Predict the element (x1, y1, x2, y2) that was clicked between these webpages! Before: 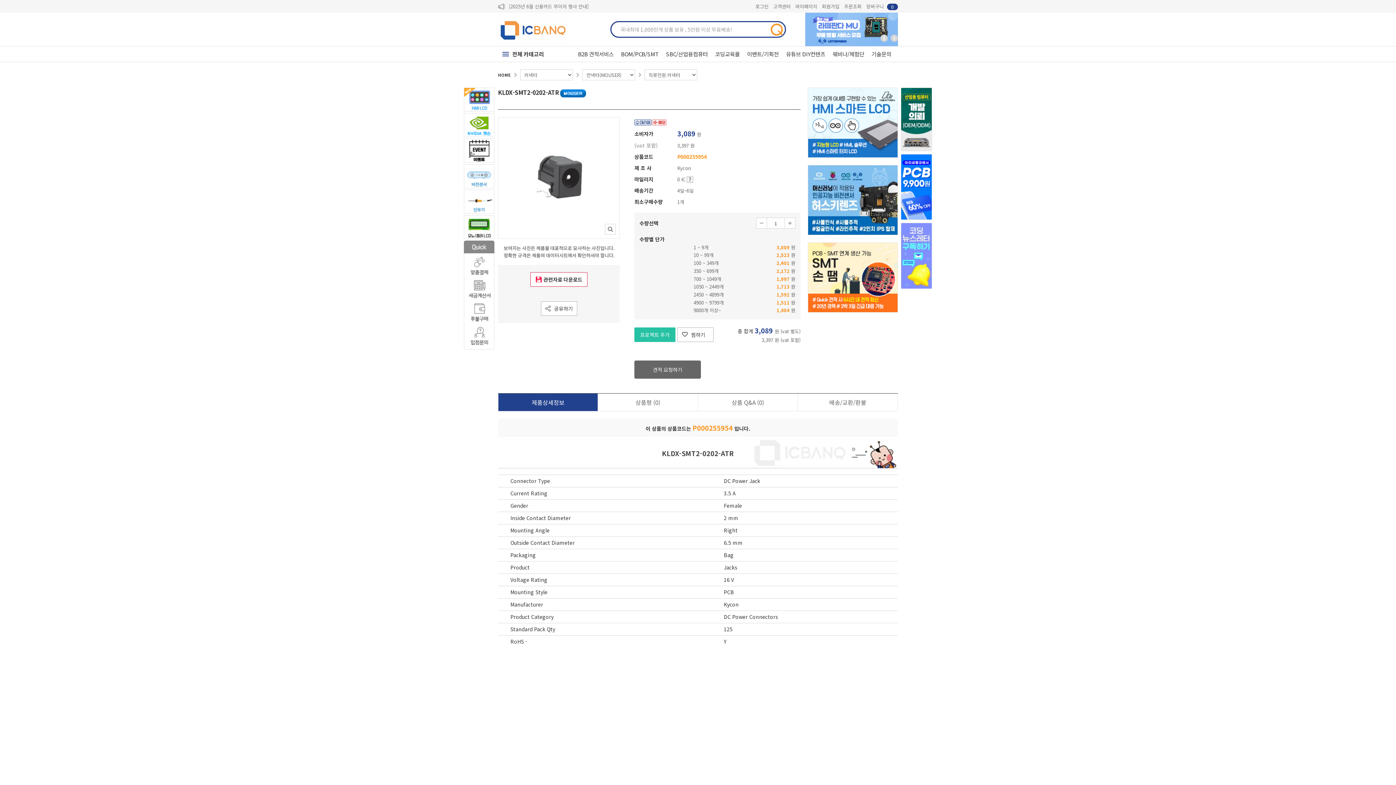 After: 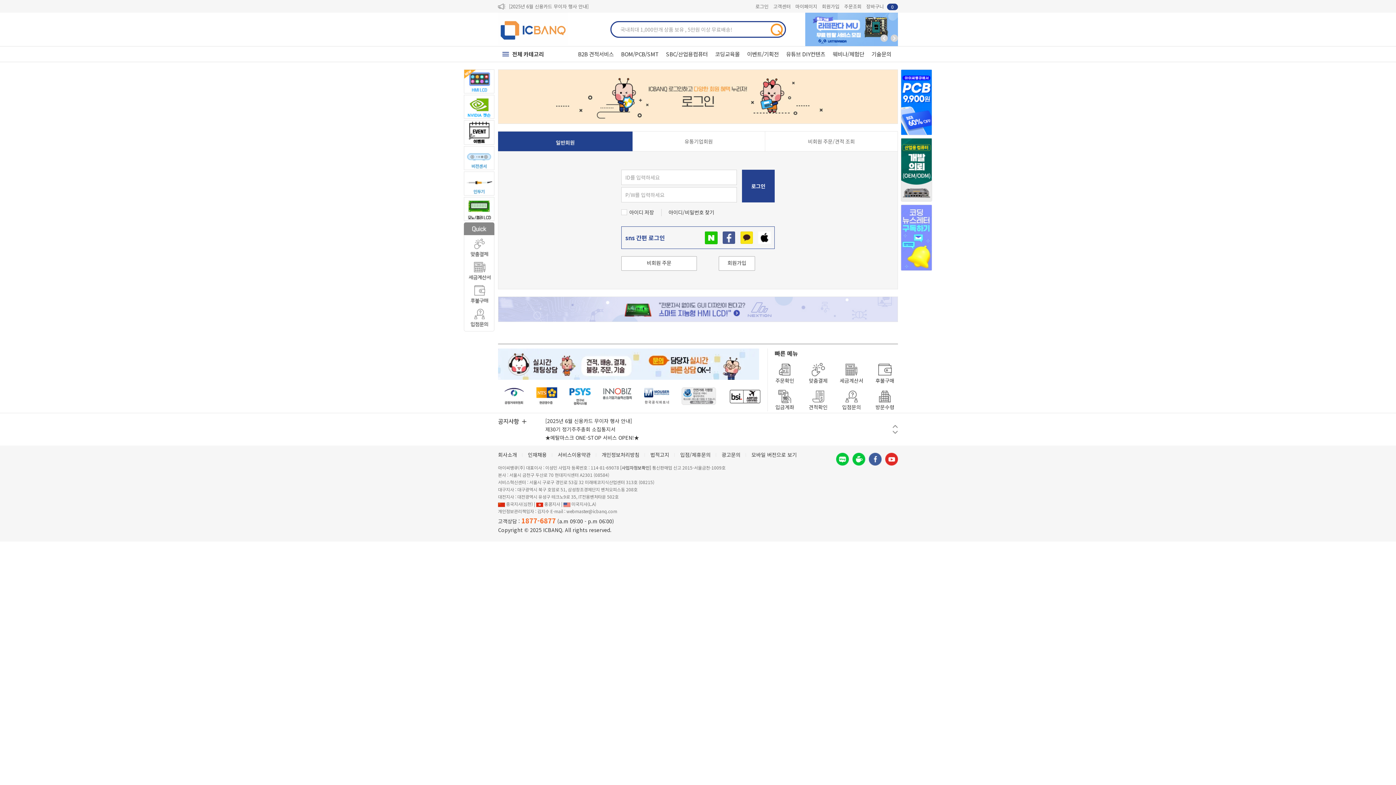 Action: bbox: (795, 0, 817, 12) label: 마이페이지